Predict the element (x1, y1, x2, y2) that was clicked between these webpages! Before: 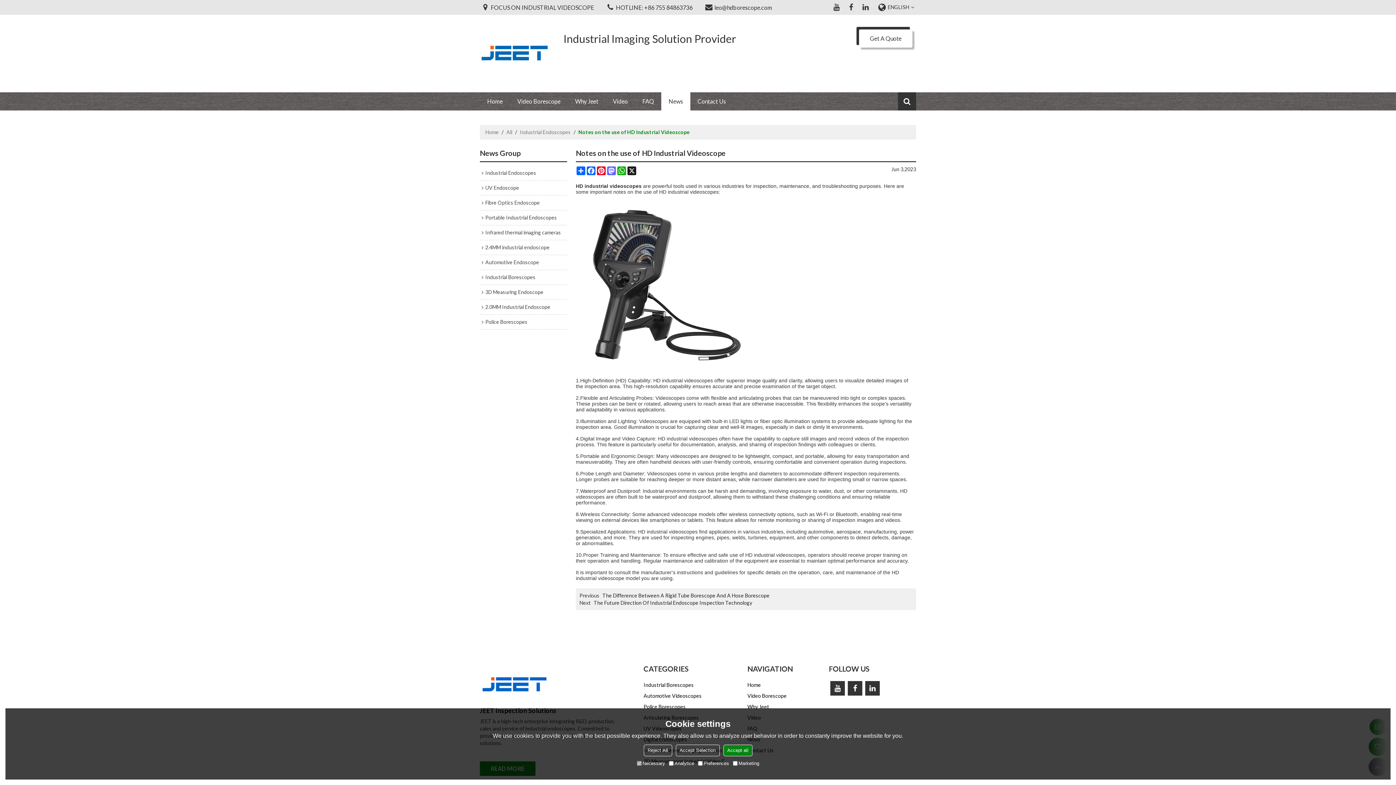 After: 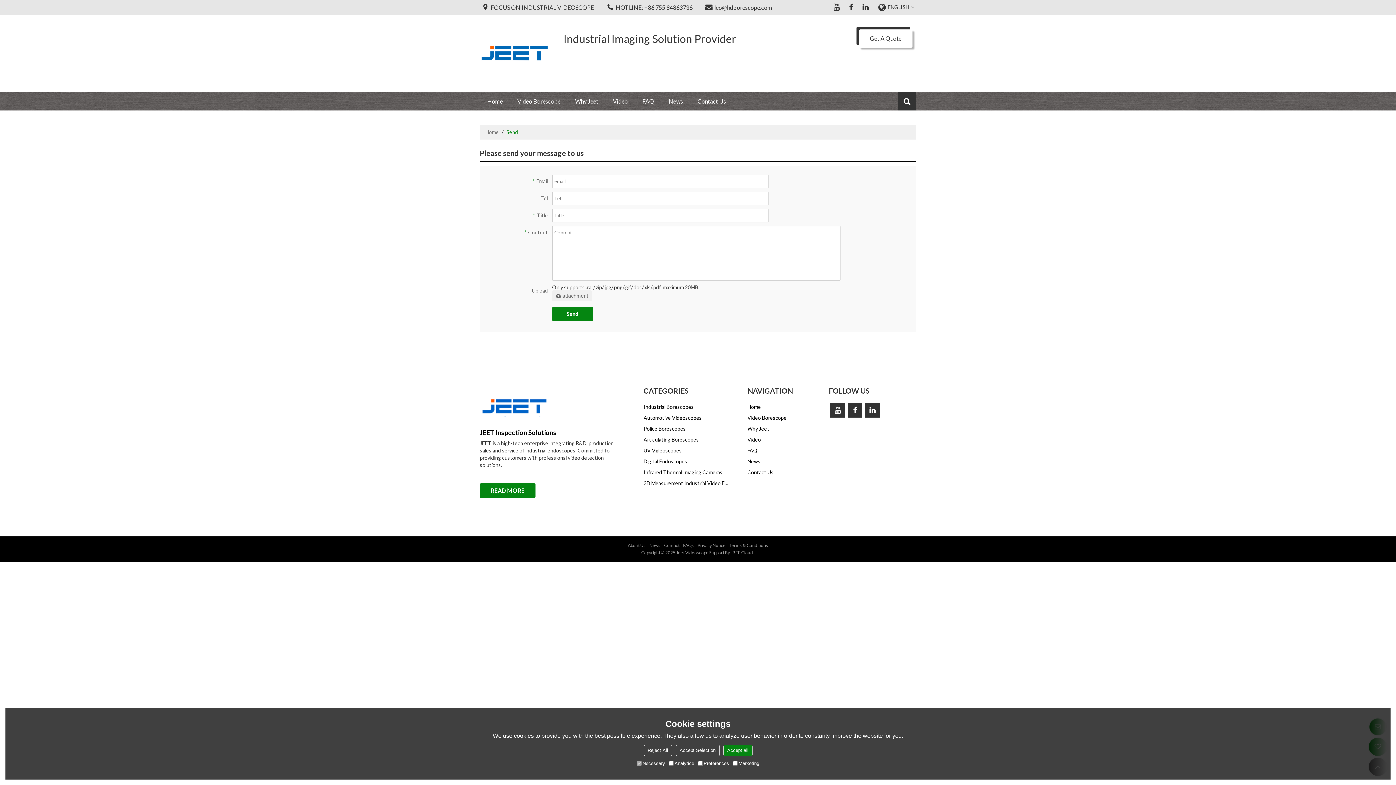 Action: label: Get A Quote bbox: (859, 29, 912, 47)